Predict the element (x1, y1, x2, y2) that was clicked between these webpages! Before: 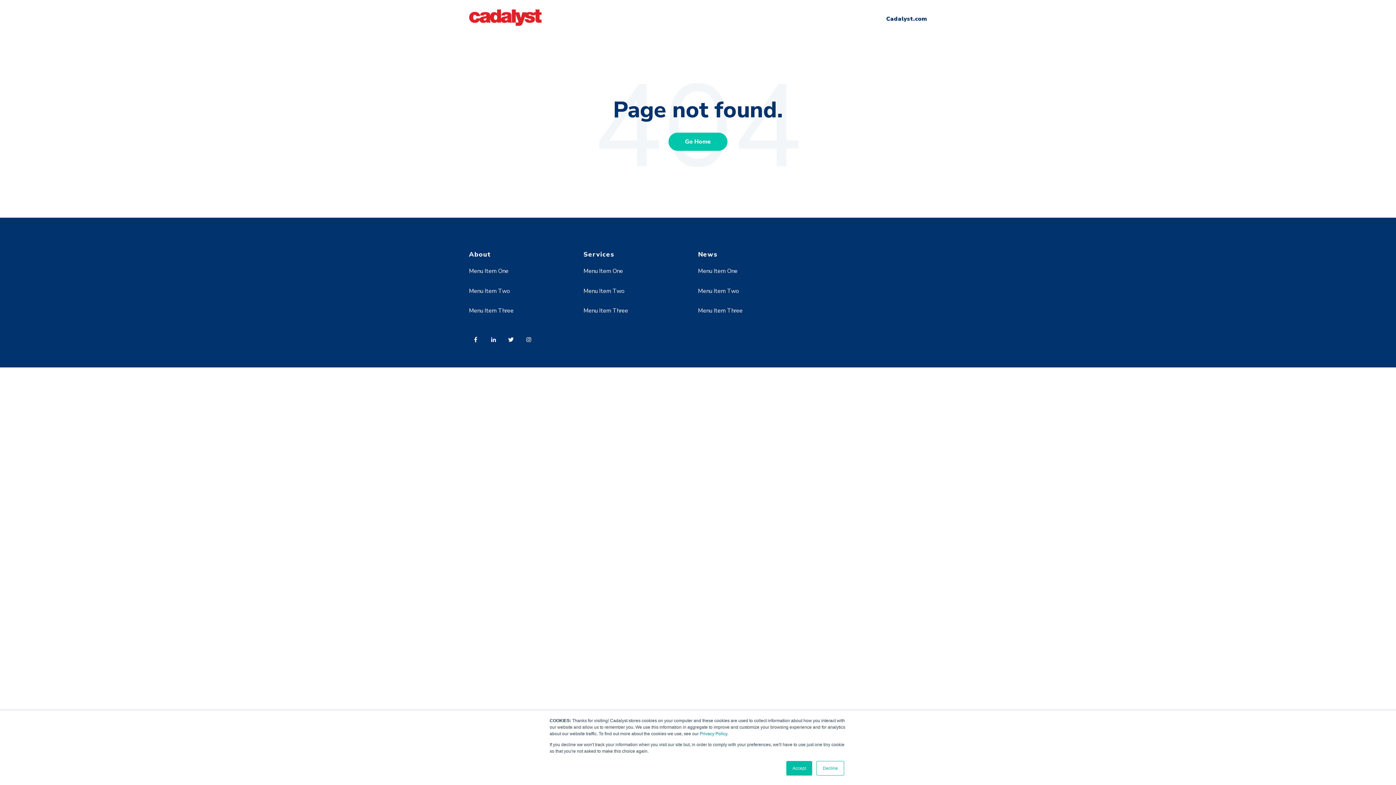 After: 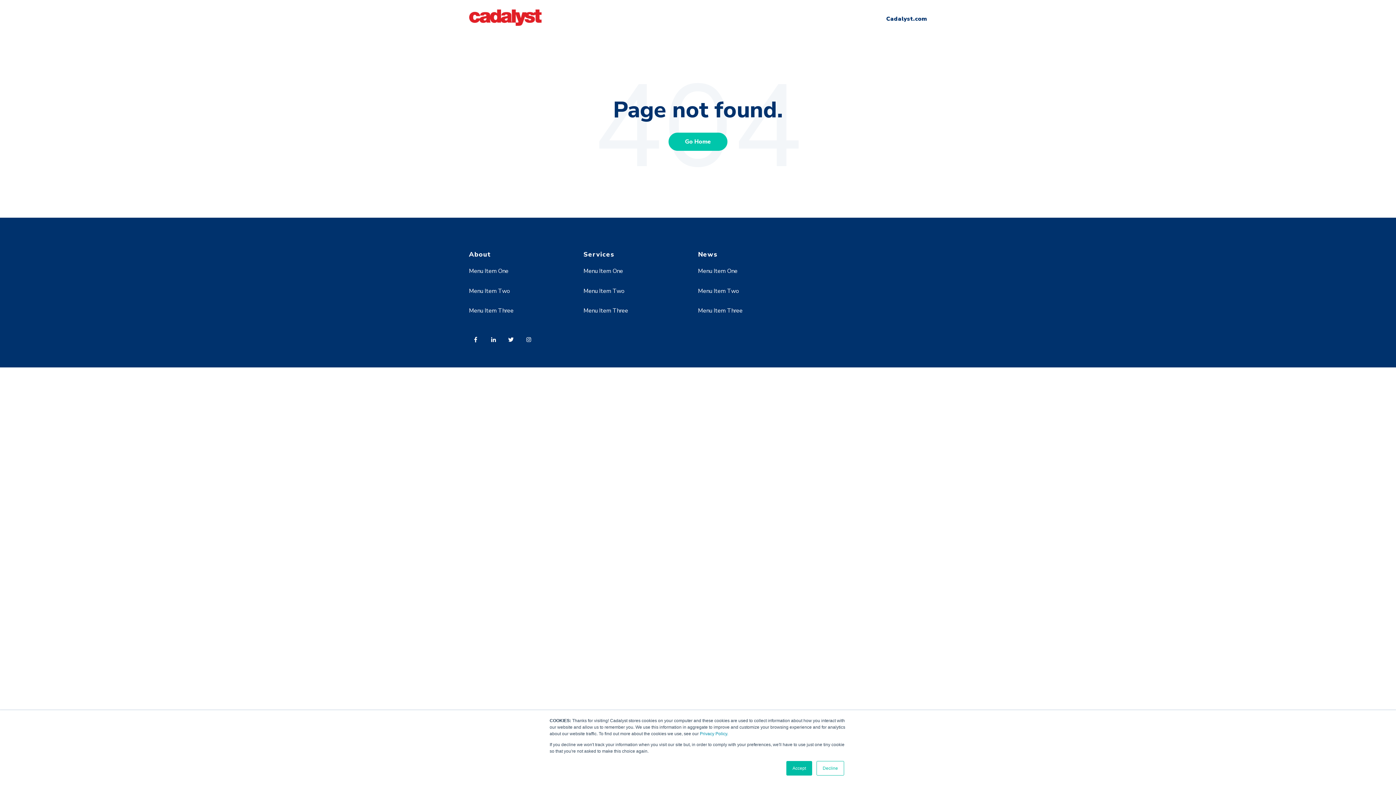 Action: bbox: (469, 332, 486, 351)